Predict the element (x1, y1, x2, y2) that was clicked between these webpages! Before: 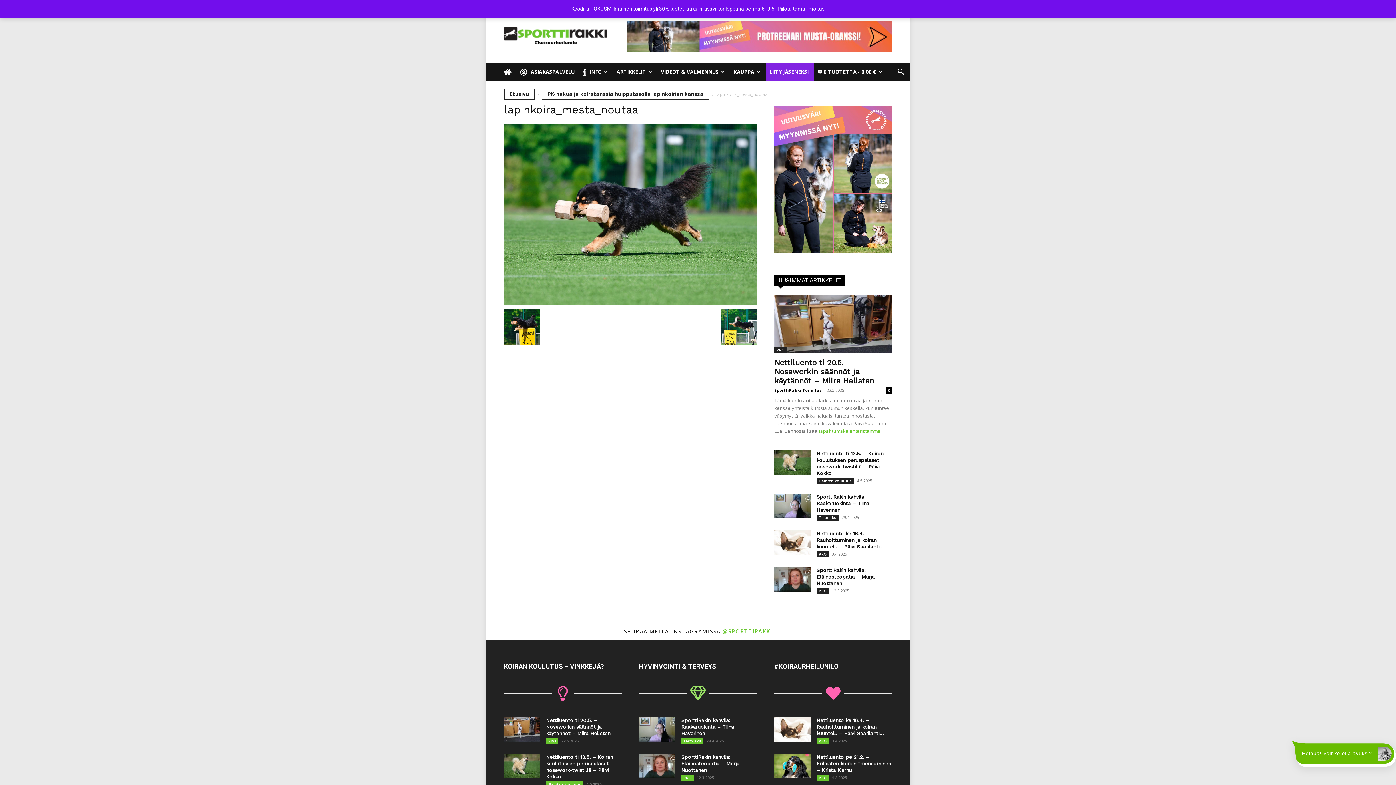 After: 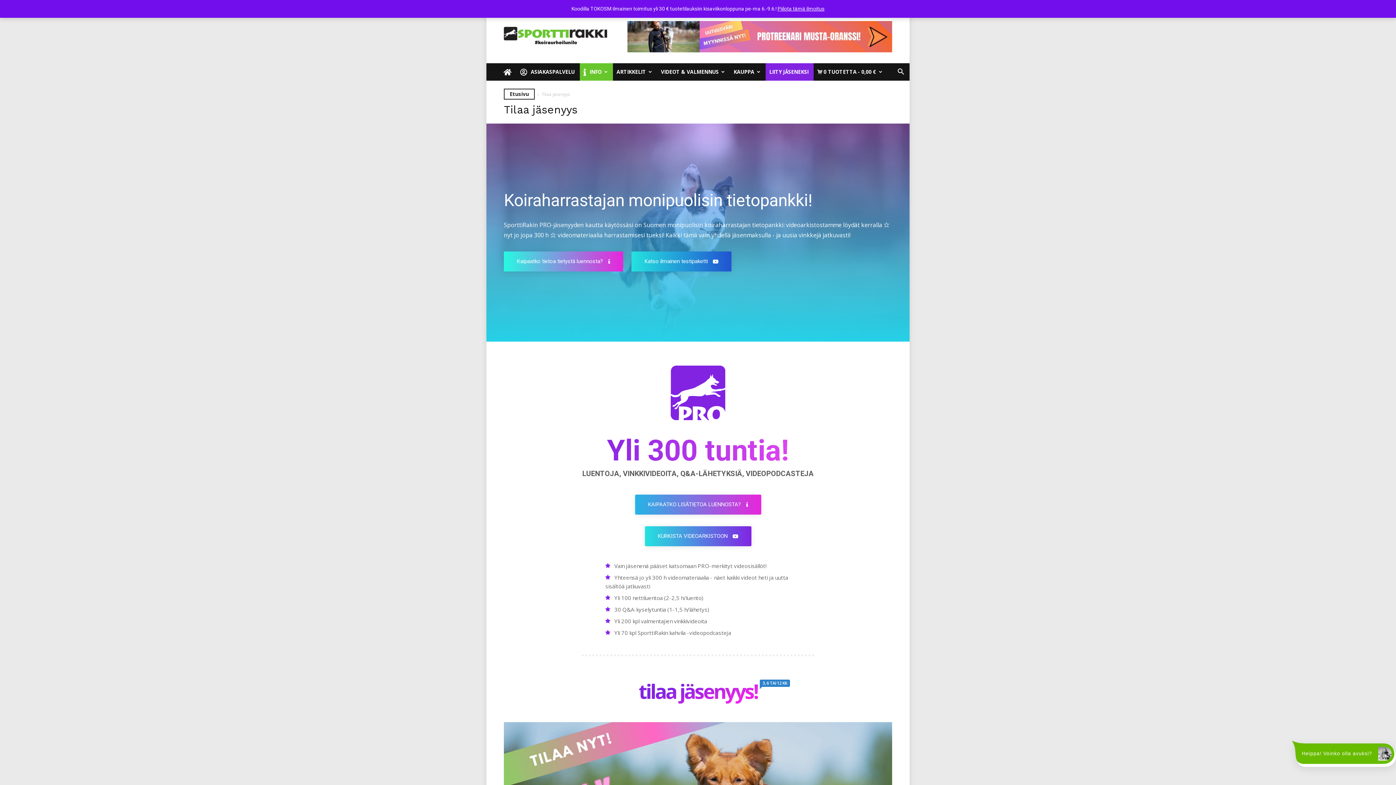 Action: bbox: (774, 450, 810, 475)